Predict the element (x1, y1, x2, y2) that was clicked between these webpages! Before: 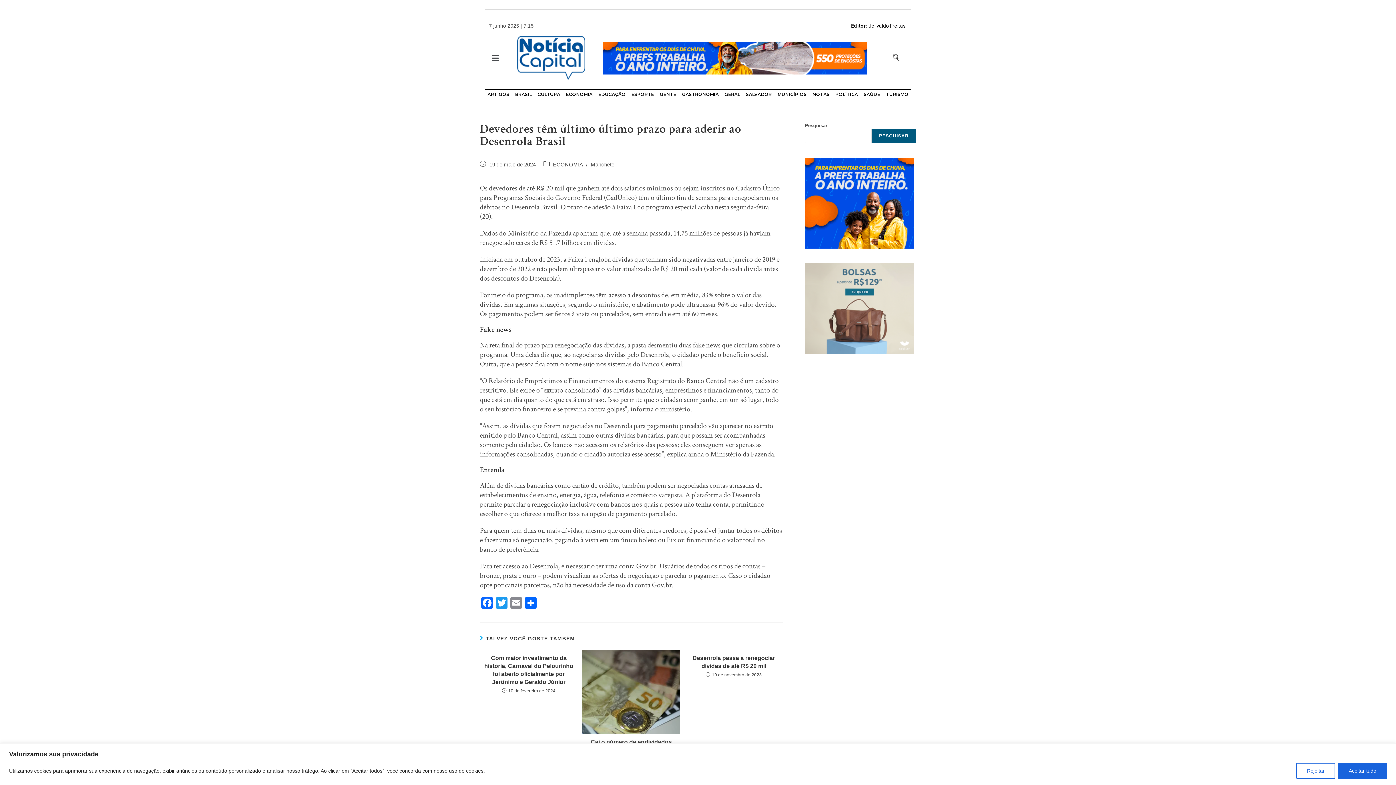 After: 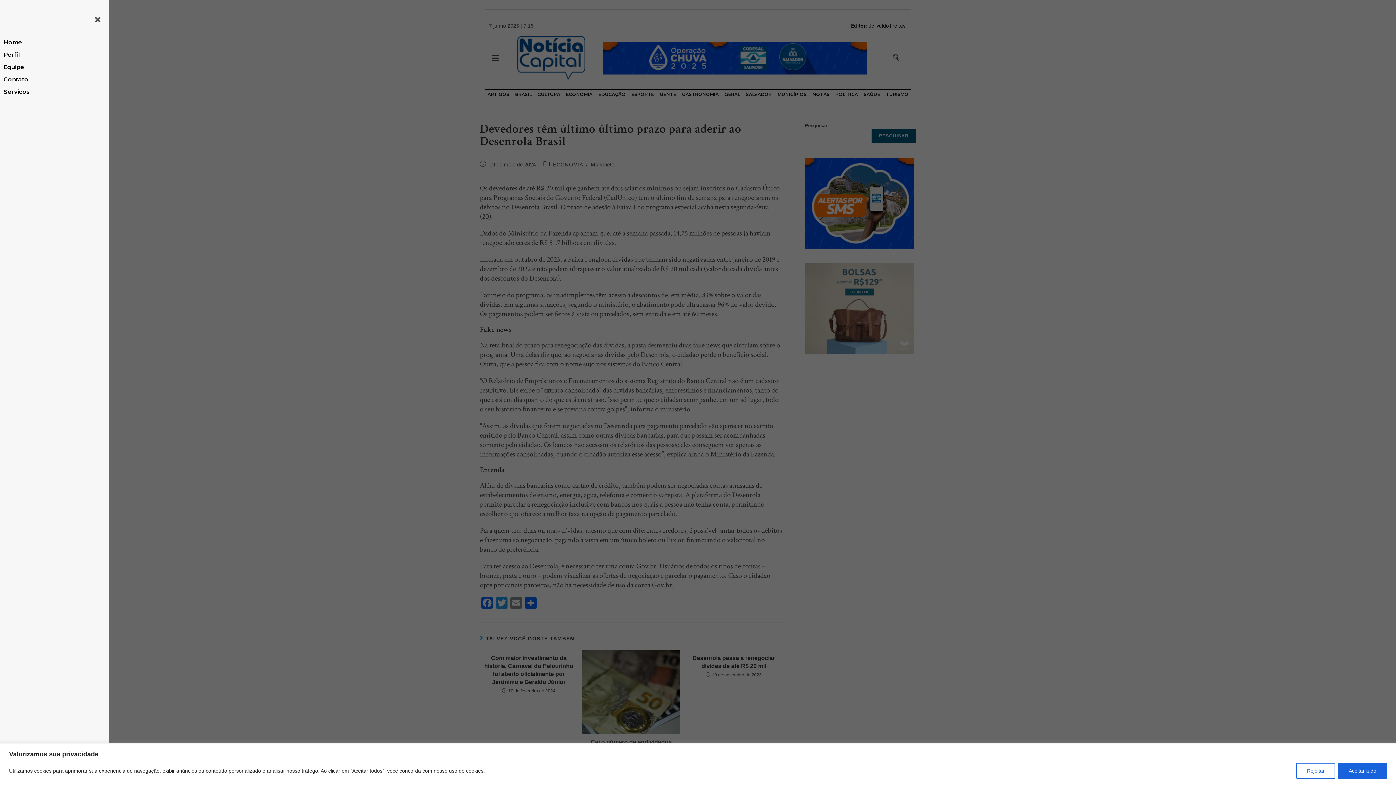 Action: label: Toggle Menu bbox: (489, 51, 500, 64)